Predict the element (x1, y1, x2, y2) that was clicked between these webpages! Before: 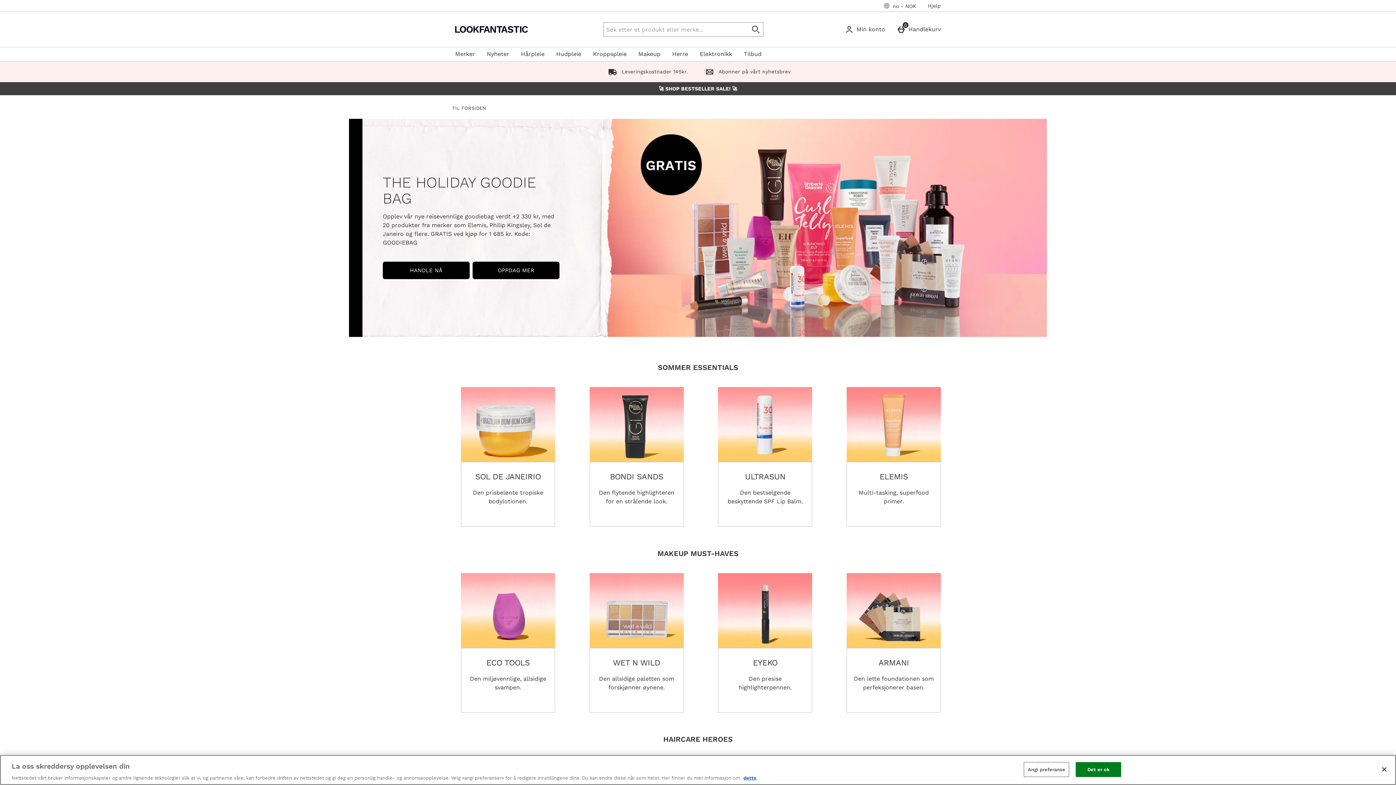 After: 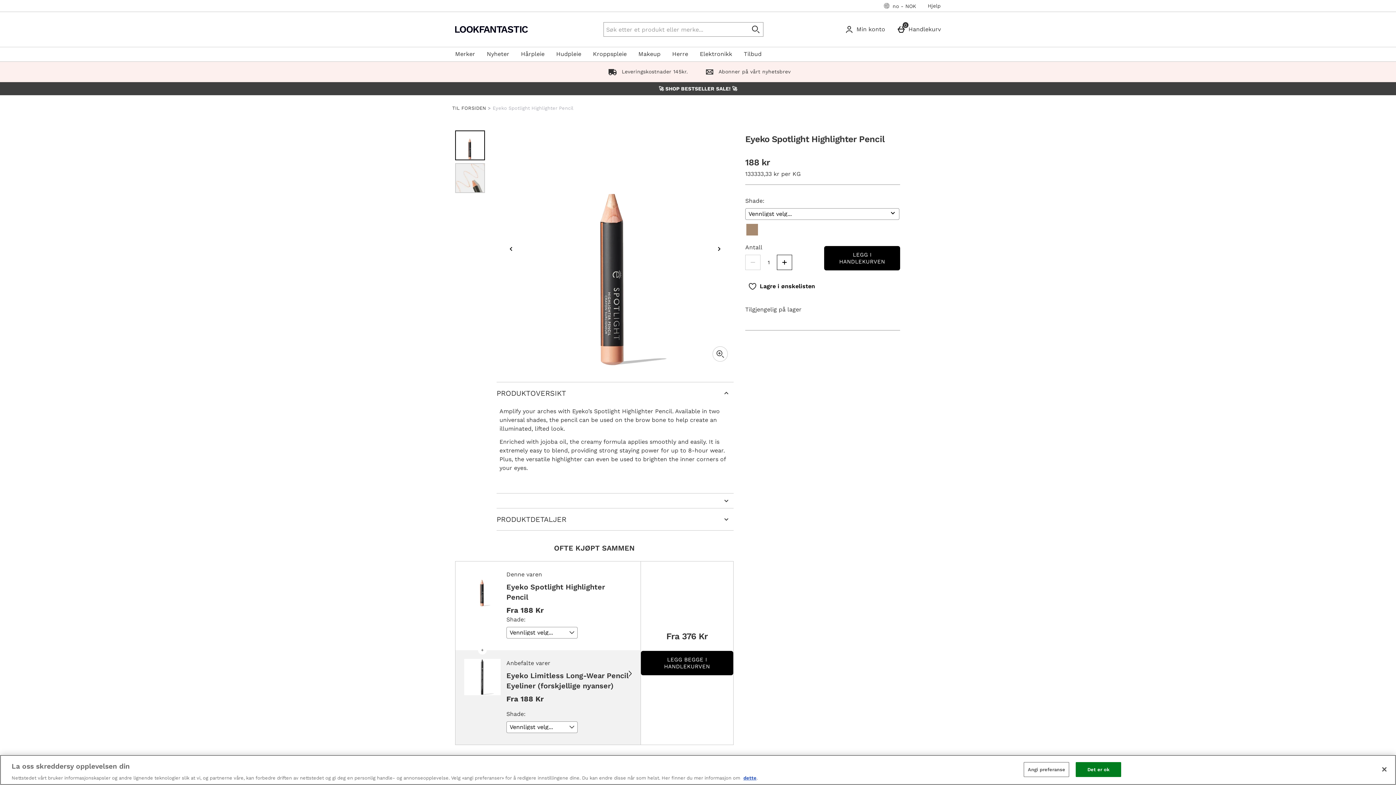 Action: label: EYEKO
Den presise highlighterpennen. bbox: (712, 573, 818, 713)